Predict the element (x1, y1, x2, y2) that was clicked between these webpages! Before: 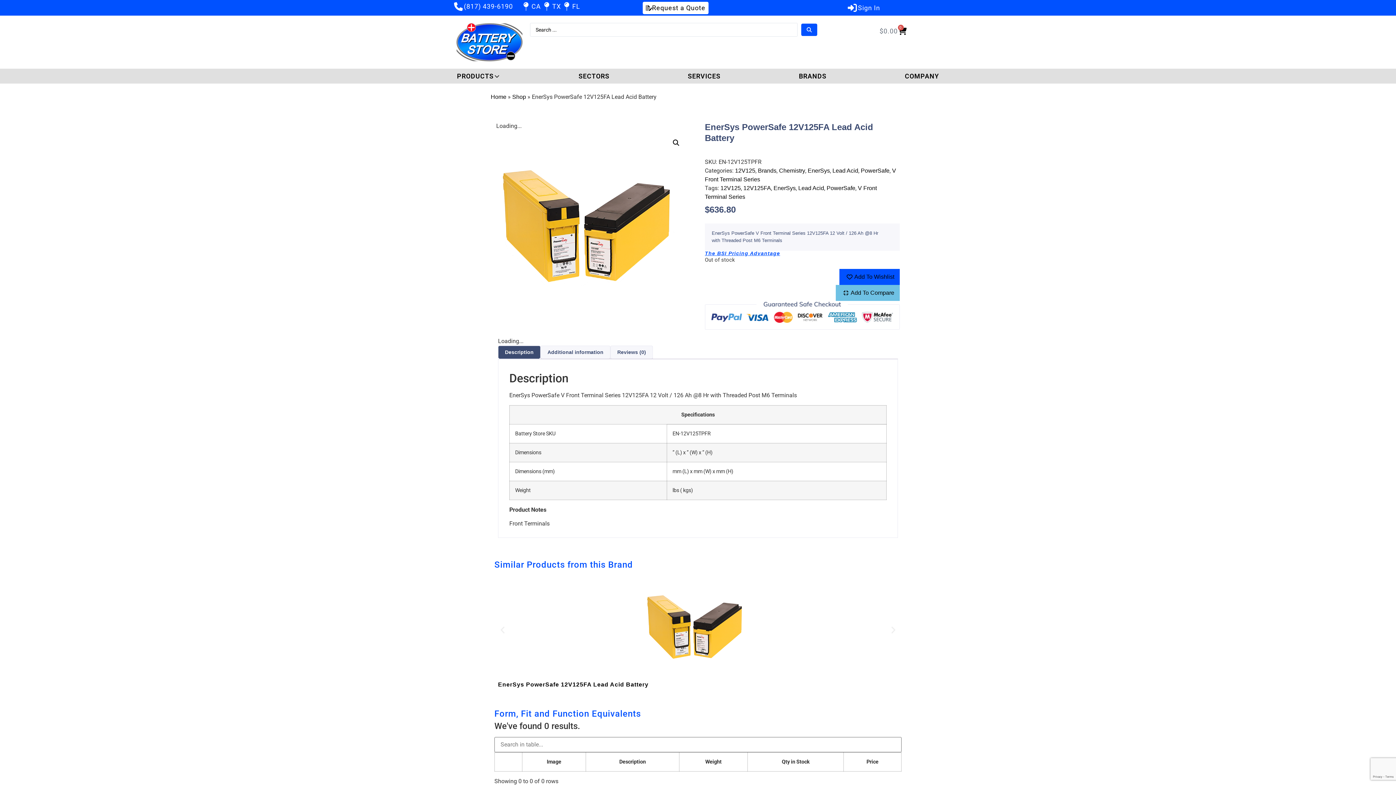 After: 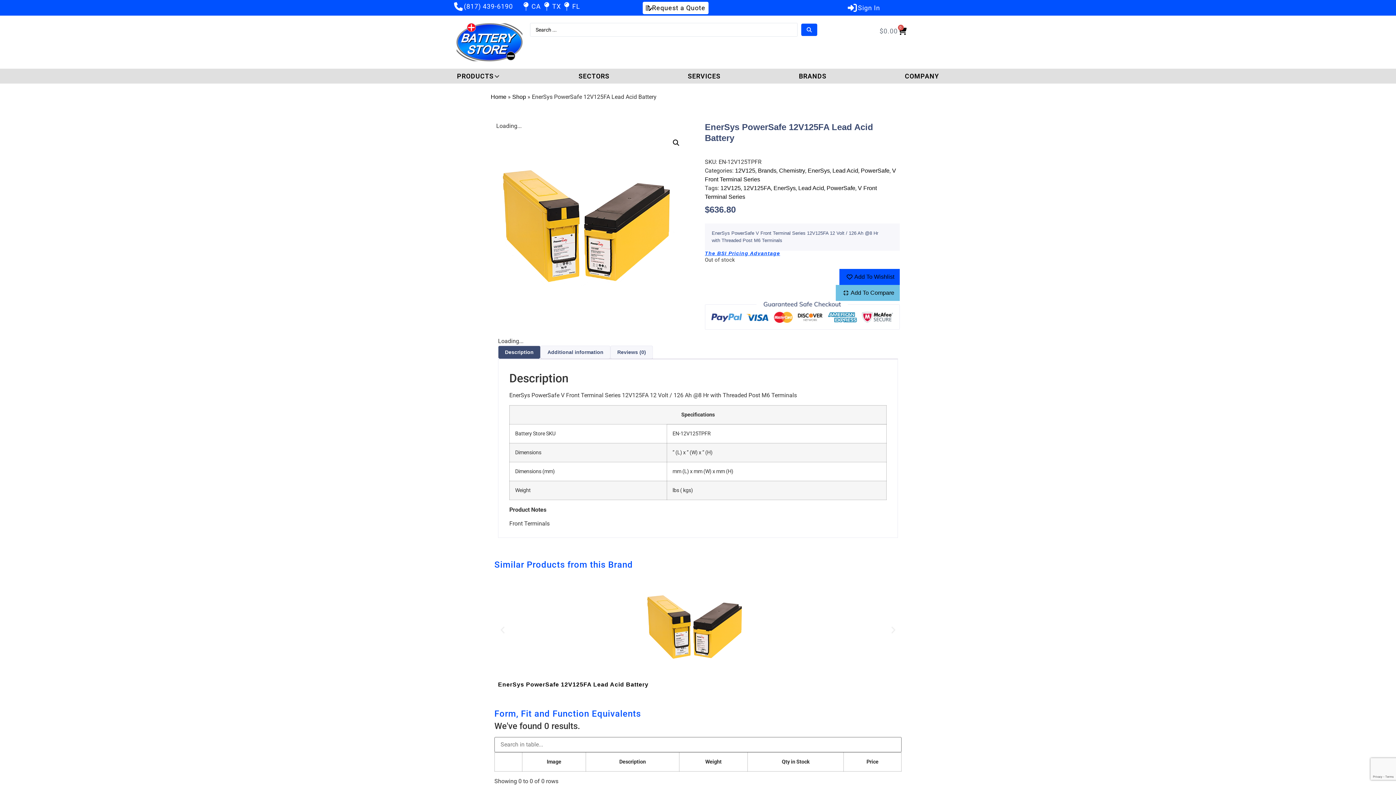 Action: label: Description bbox: (619, 759, 646, 765)